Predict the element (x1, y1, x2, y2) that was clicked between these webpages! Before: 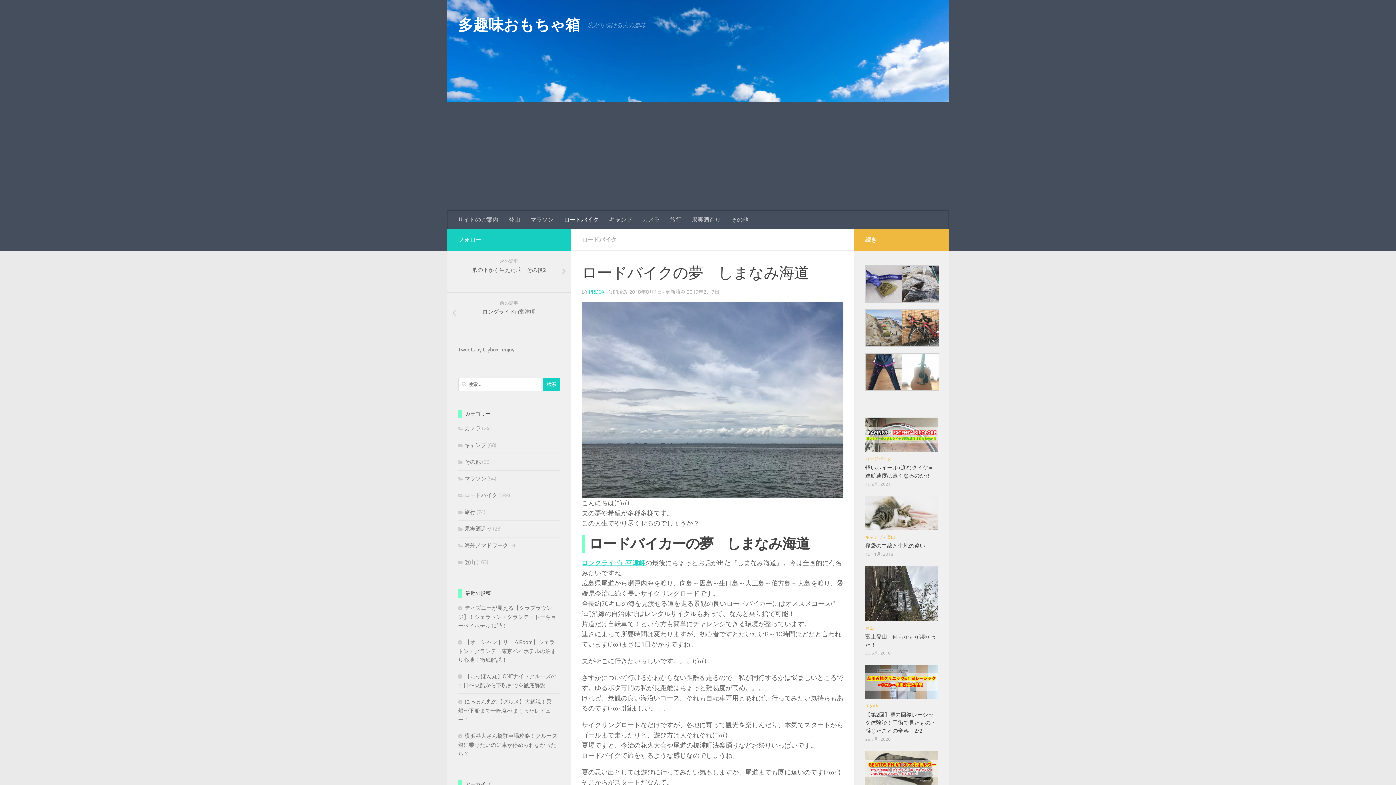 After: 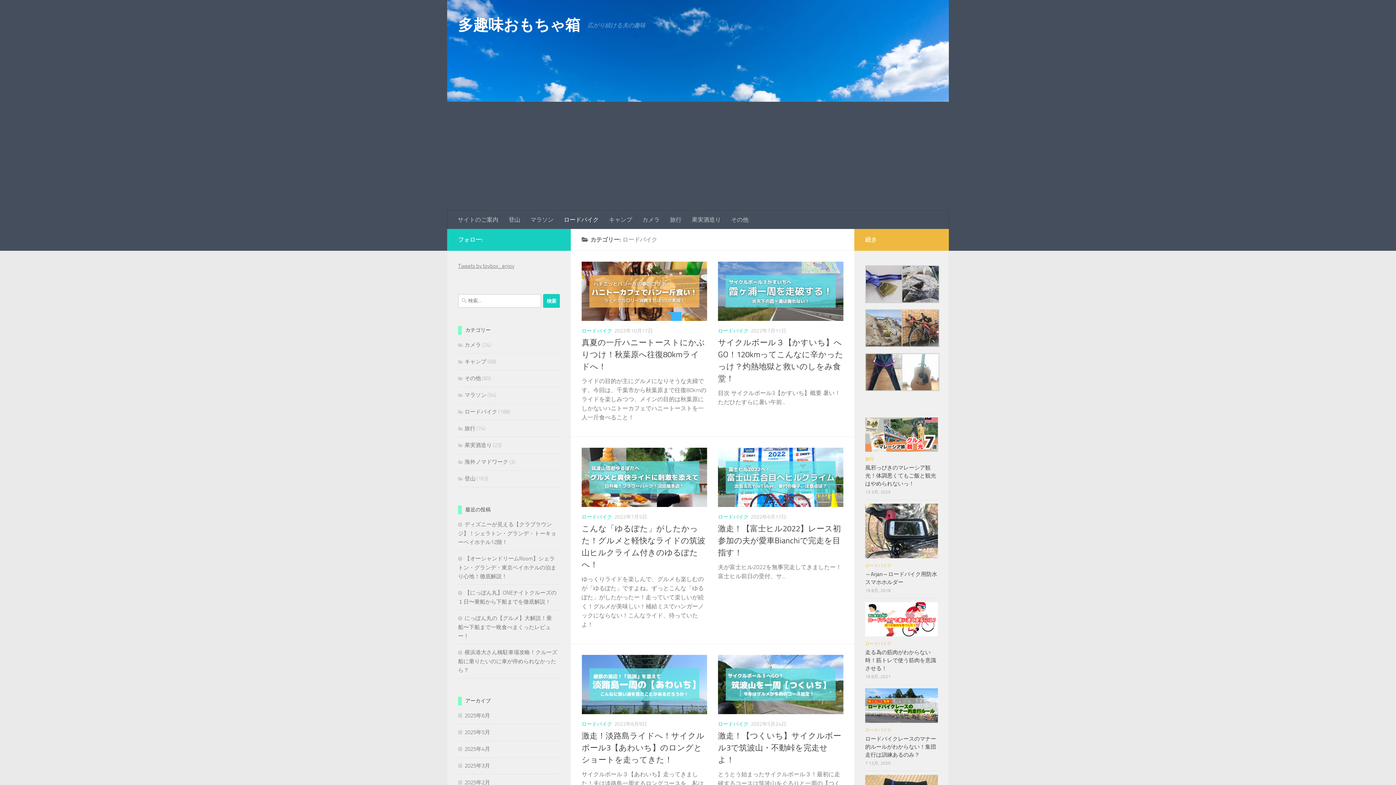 Action: bbox: (581, 236, 616, 243) label: ロードバイク